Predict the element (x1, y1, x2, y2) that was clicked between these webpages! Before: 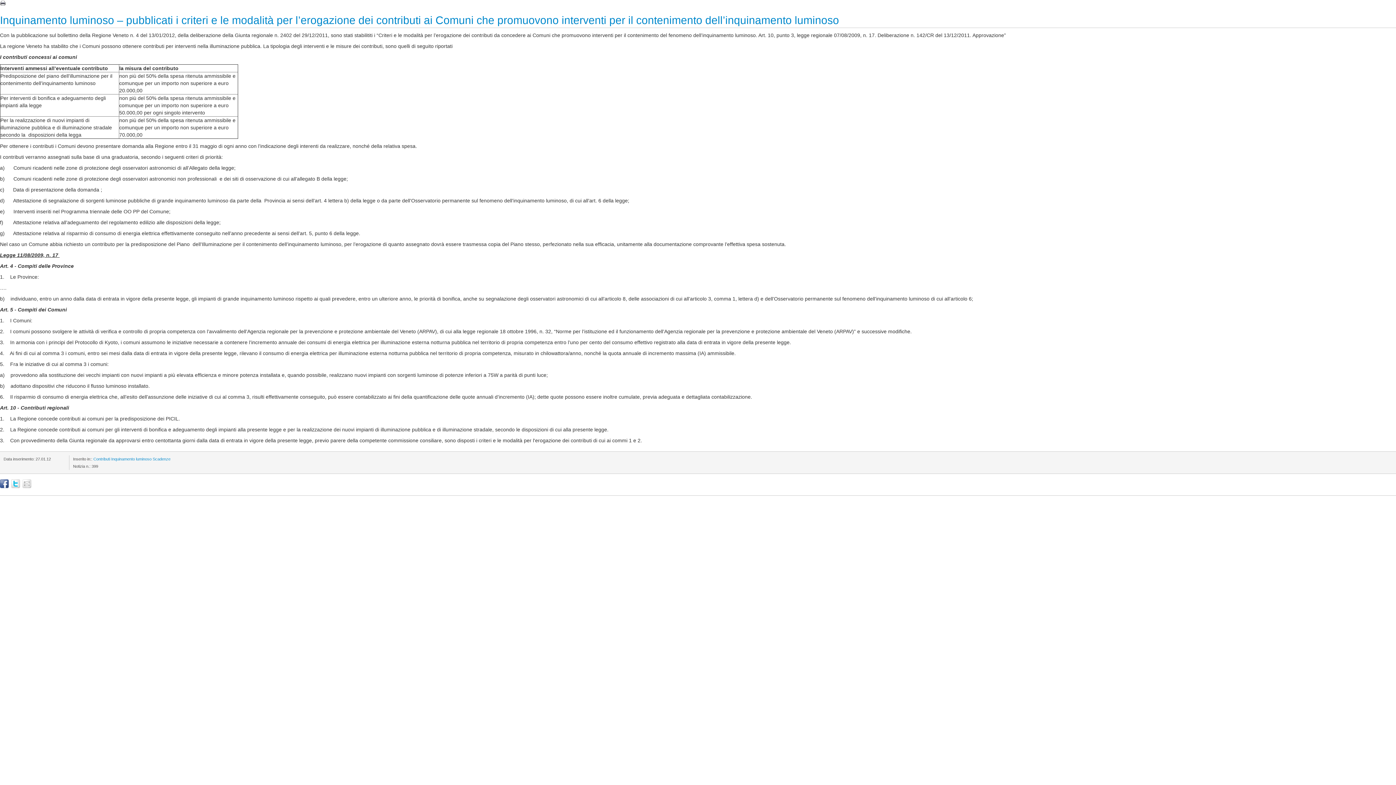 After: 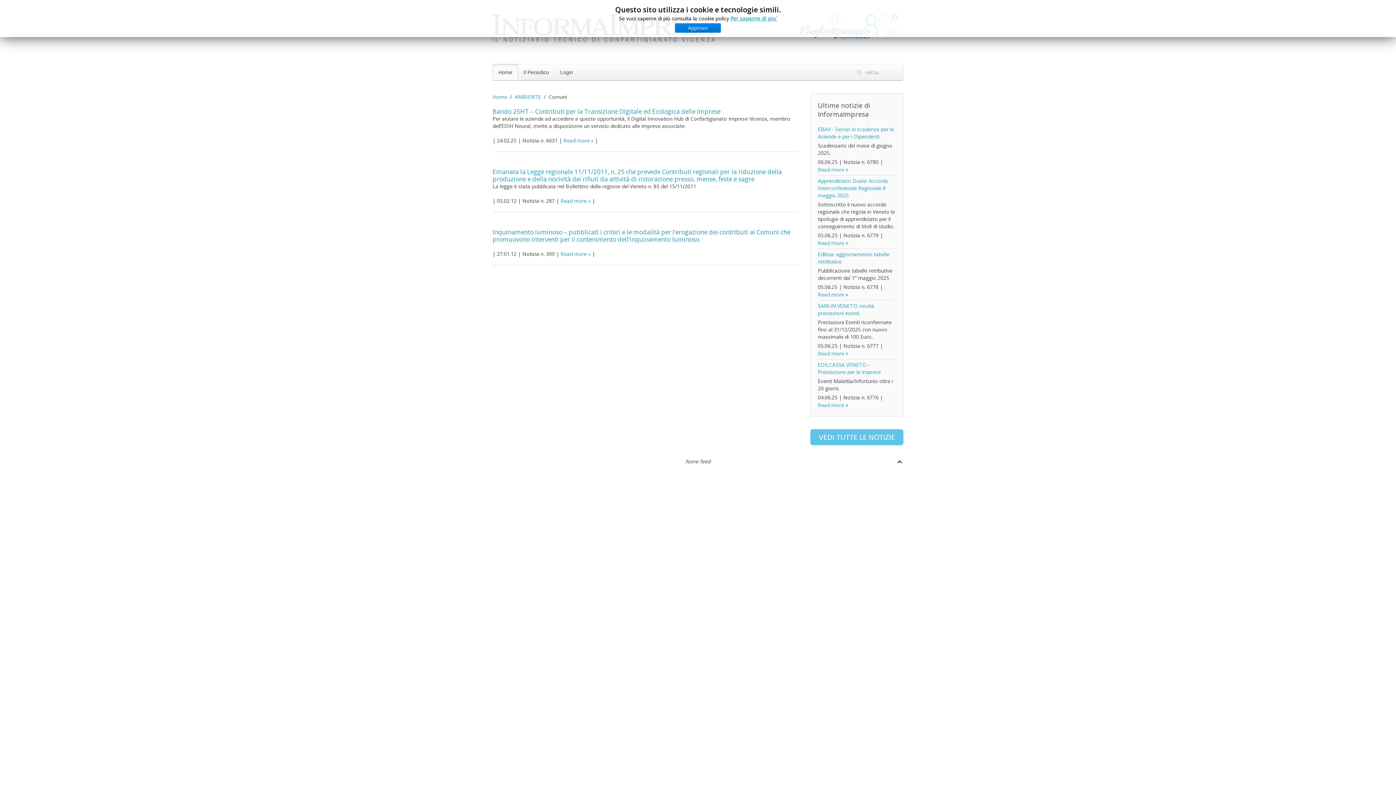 Action: bbox: (93, 457, 110, 461) label: Contributi